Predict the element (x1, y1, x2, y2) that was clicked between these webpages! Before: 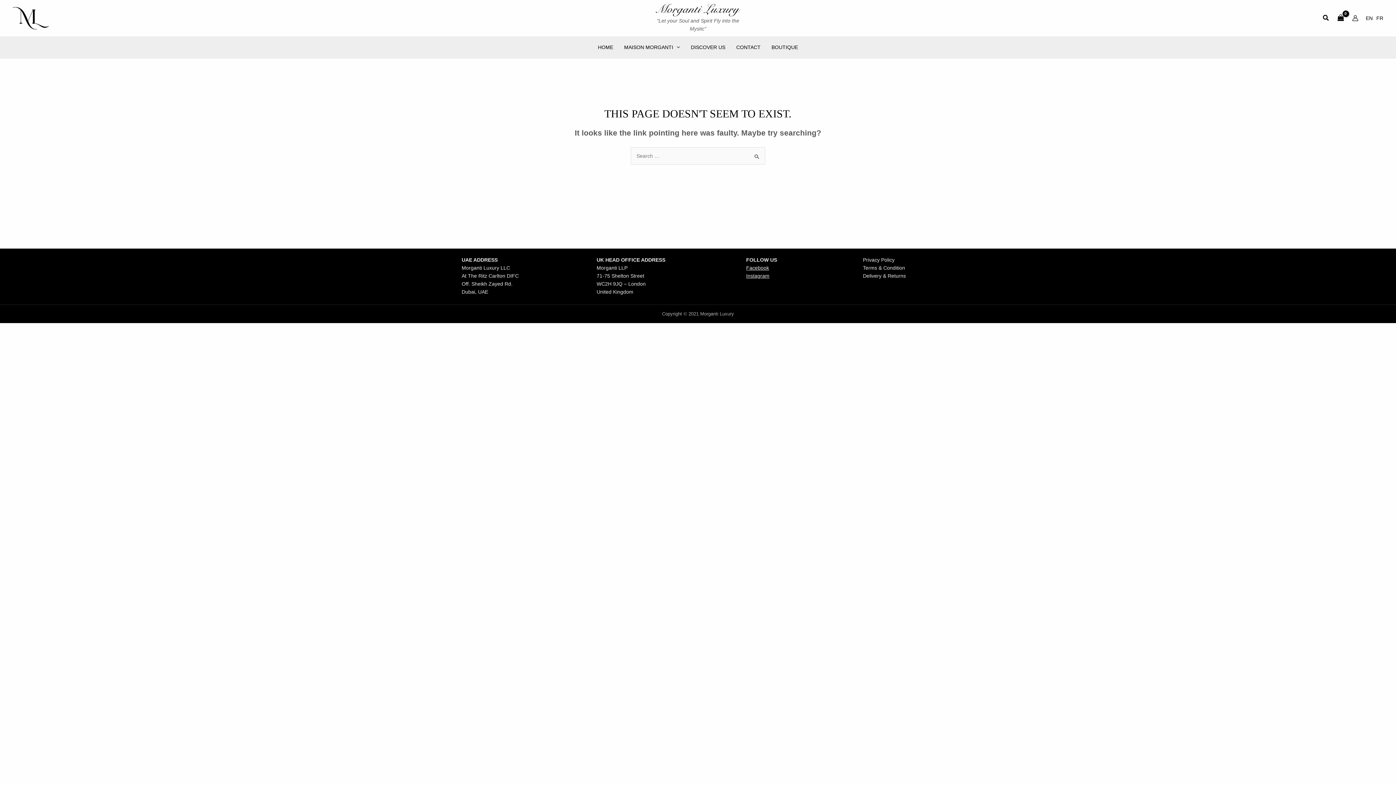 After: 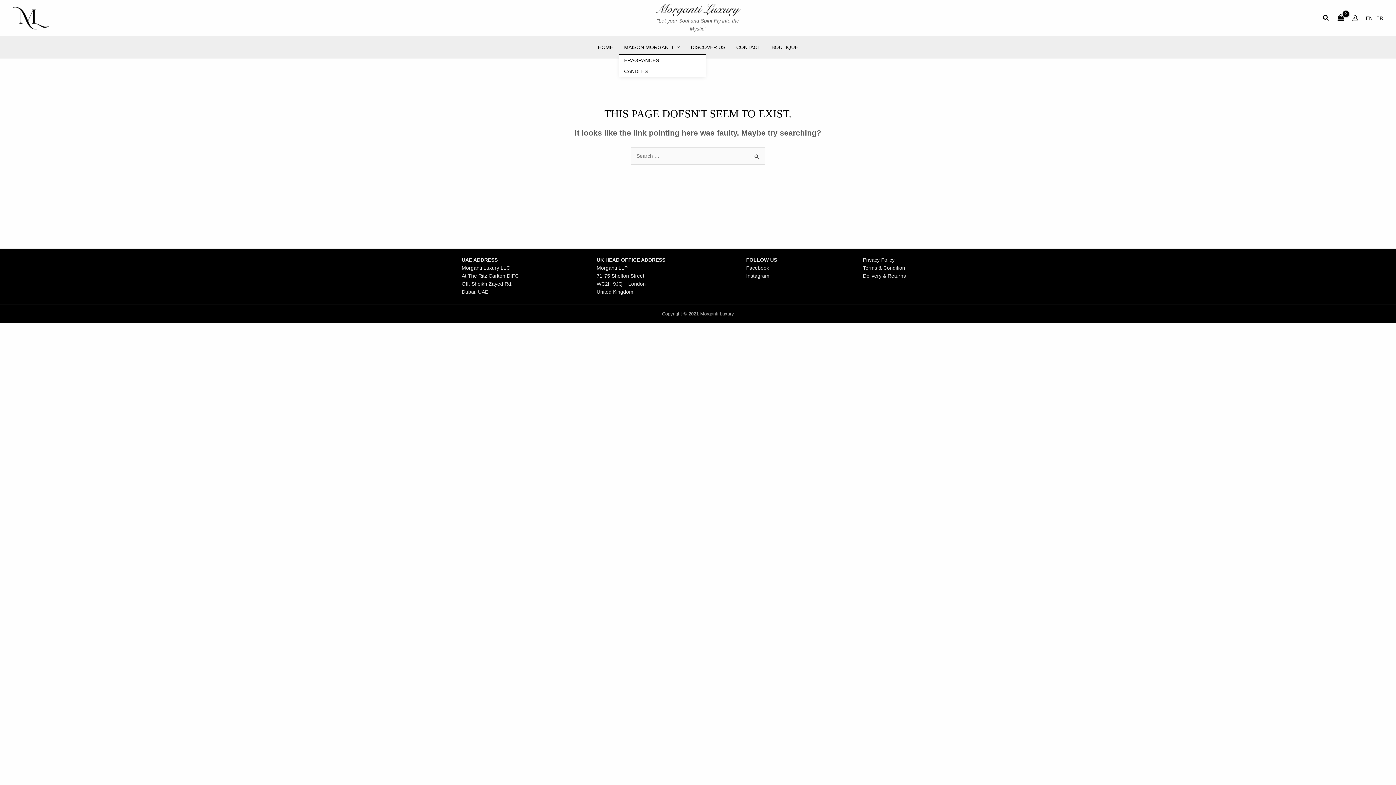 Action: bbox: (618, 40, 685, 54) label: MAISON MORGANTI